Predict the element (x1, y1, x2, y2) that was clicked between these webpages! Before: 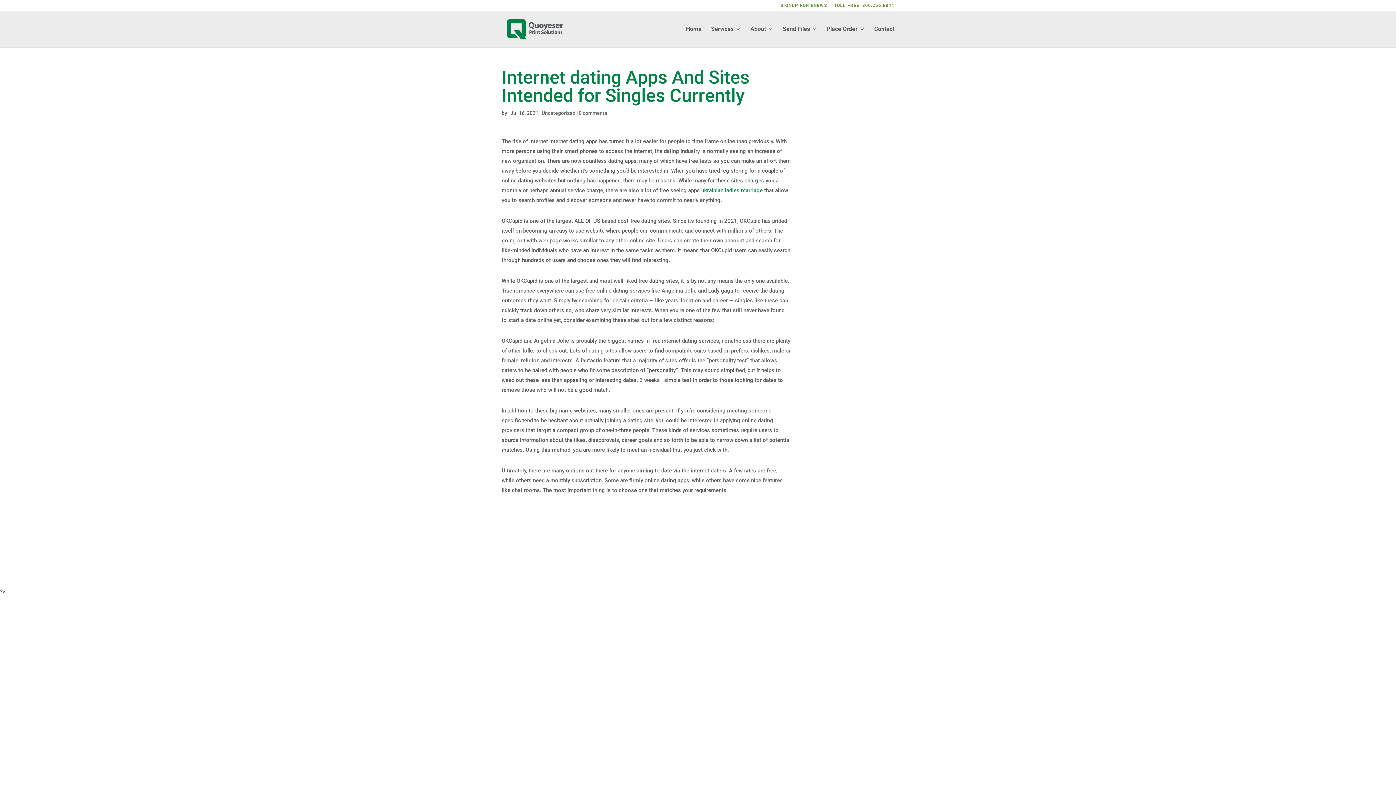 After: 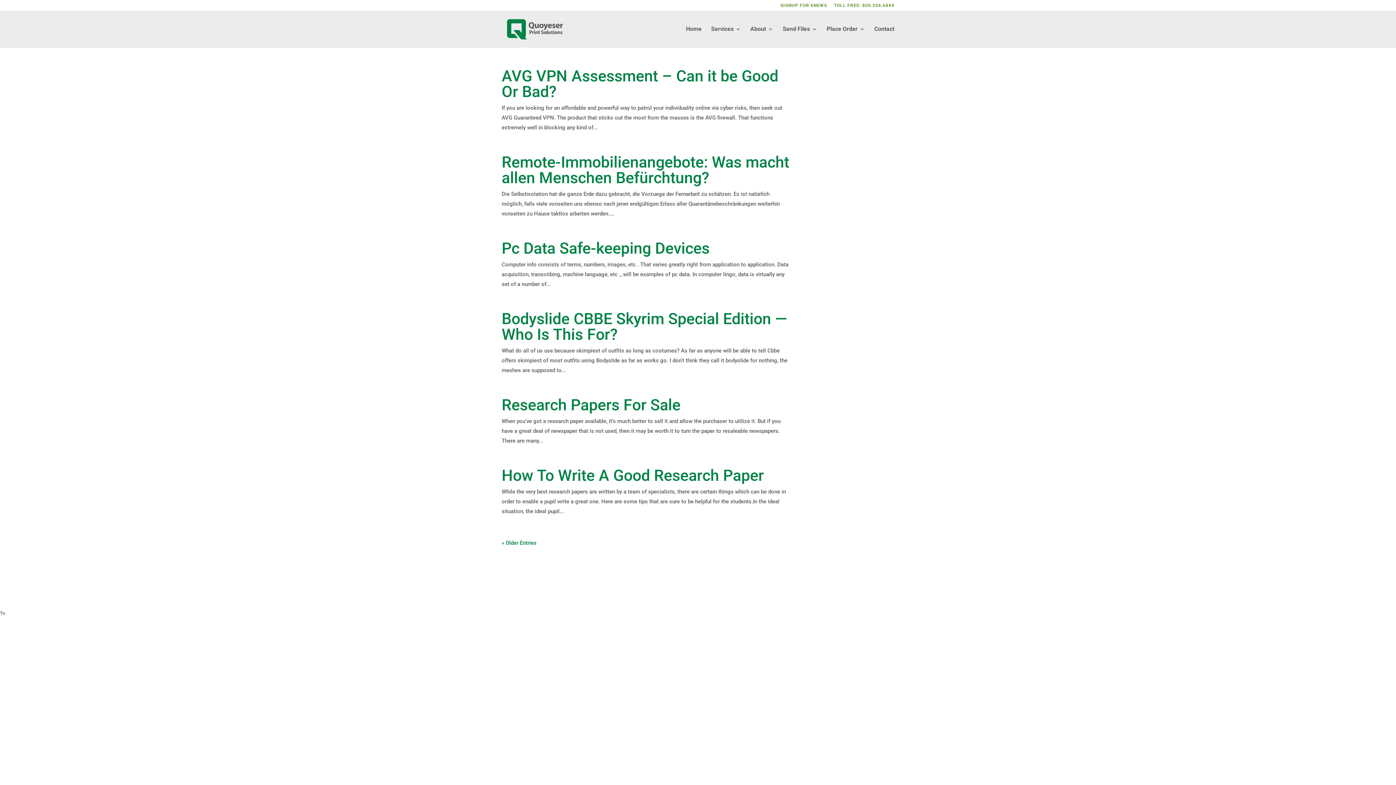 Action: label: Uncategorized bbox: (541, 110, 575, 116)